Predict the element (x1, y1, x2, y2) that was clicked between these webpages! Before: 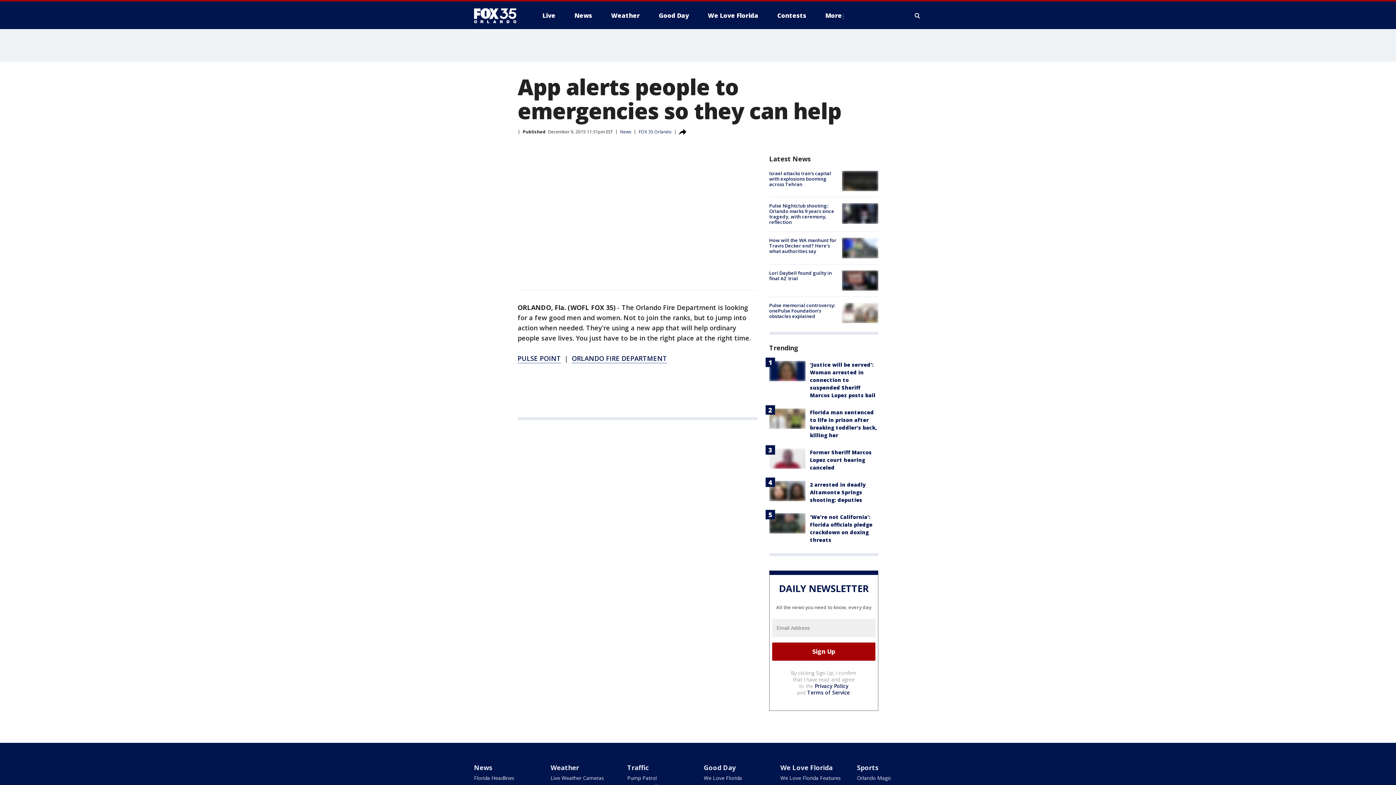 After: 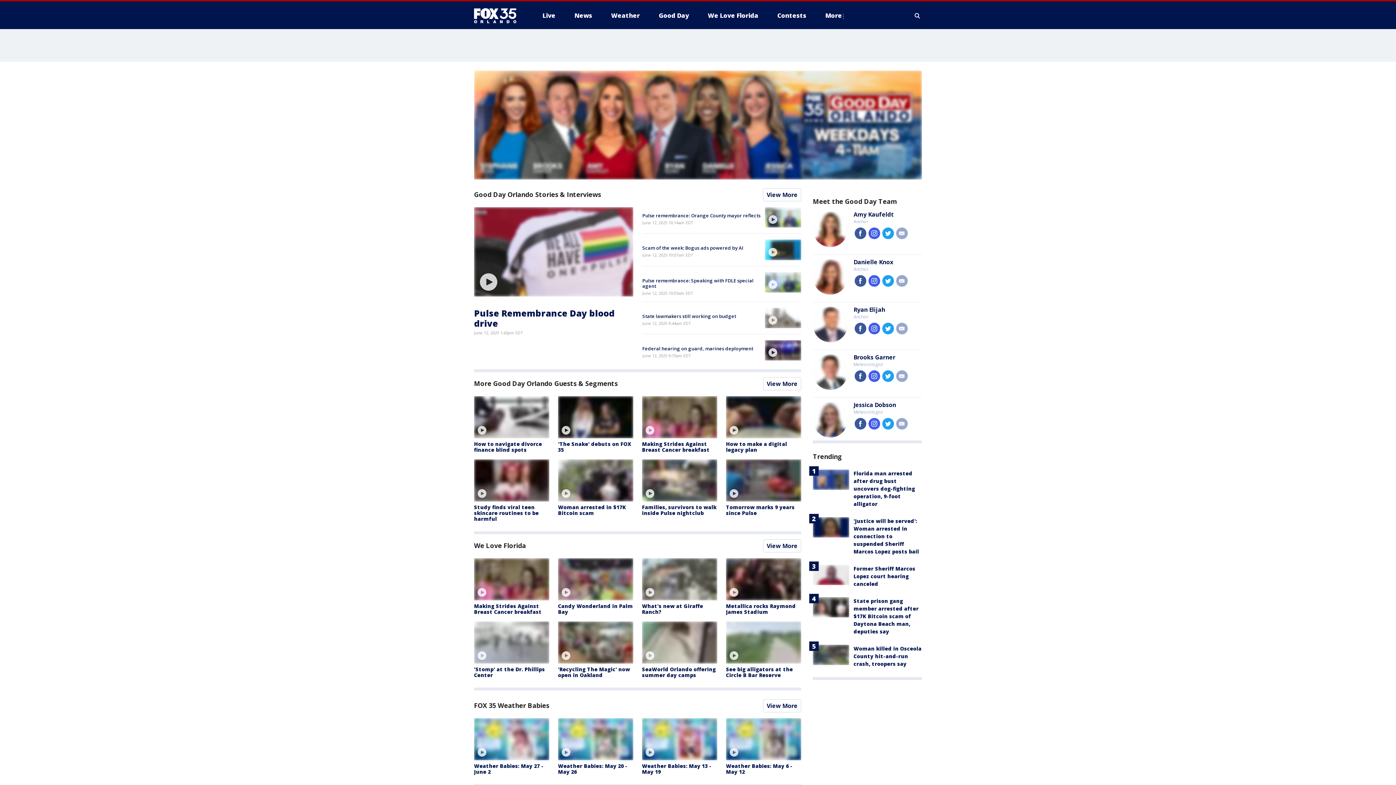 Action: bbox: (703, 763, 735, 772) label: Good Day